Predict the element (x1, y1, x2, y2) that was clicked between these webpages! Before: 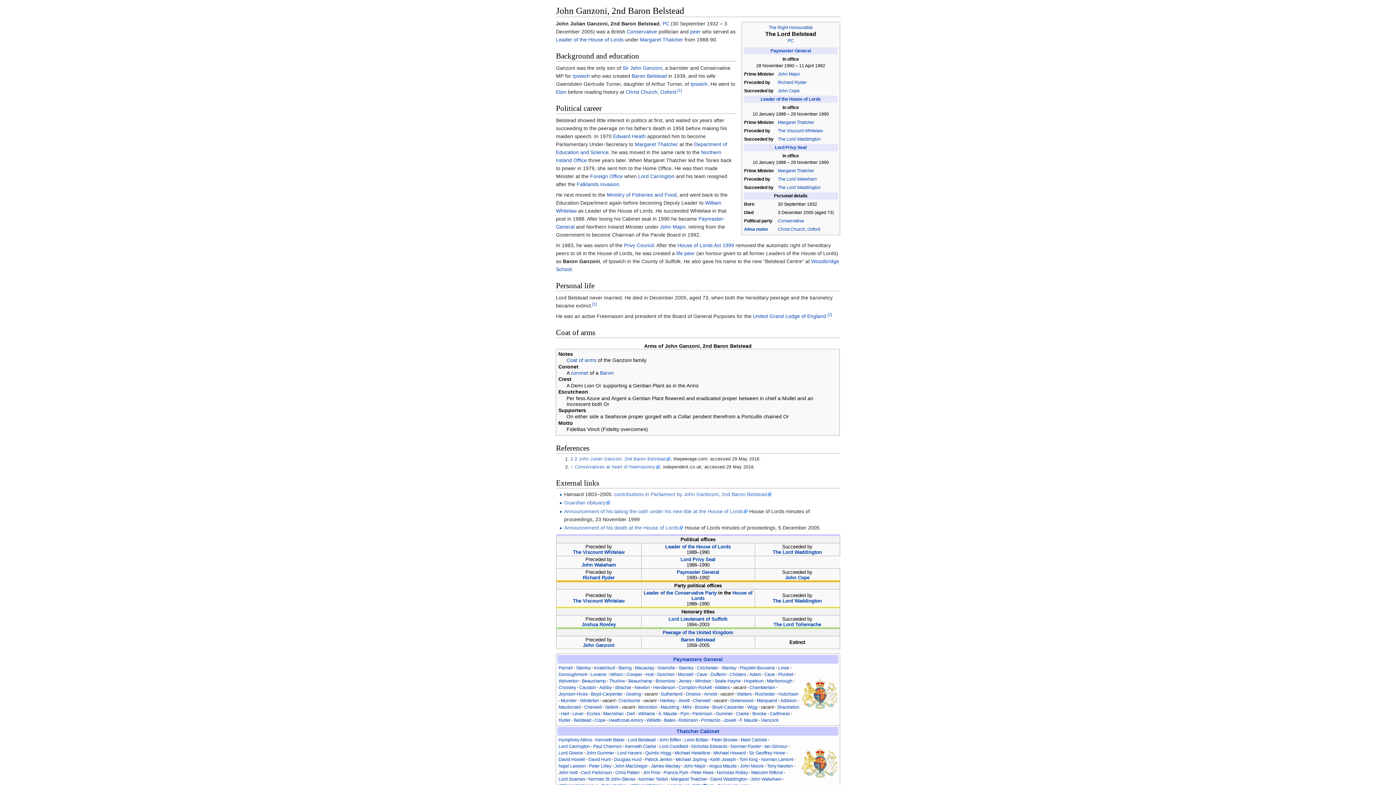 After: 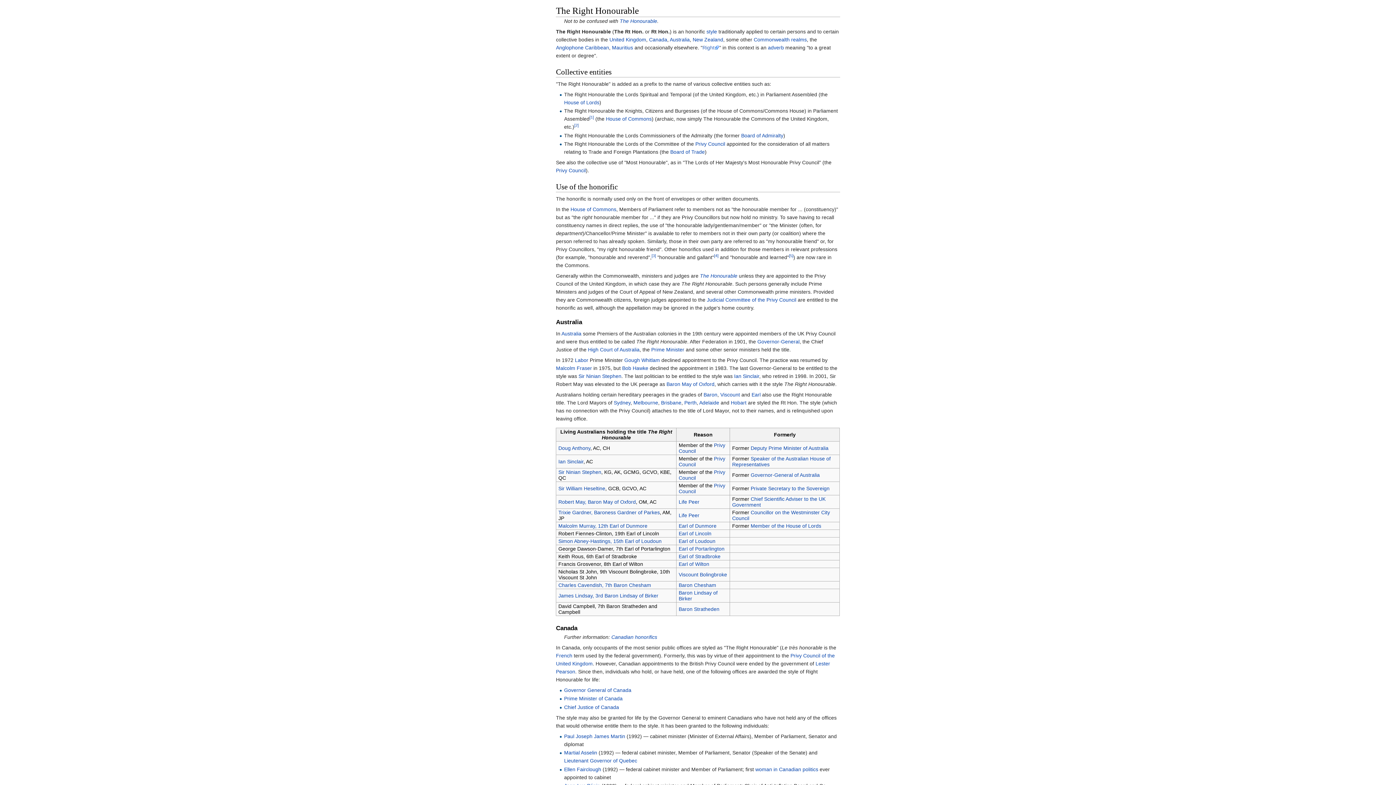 Action: bbox: (768, 25, 812, 30) label: The Right Honourable